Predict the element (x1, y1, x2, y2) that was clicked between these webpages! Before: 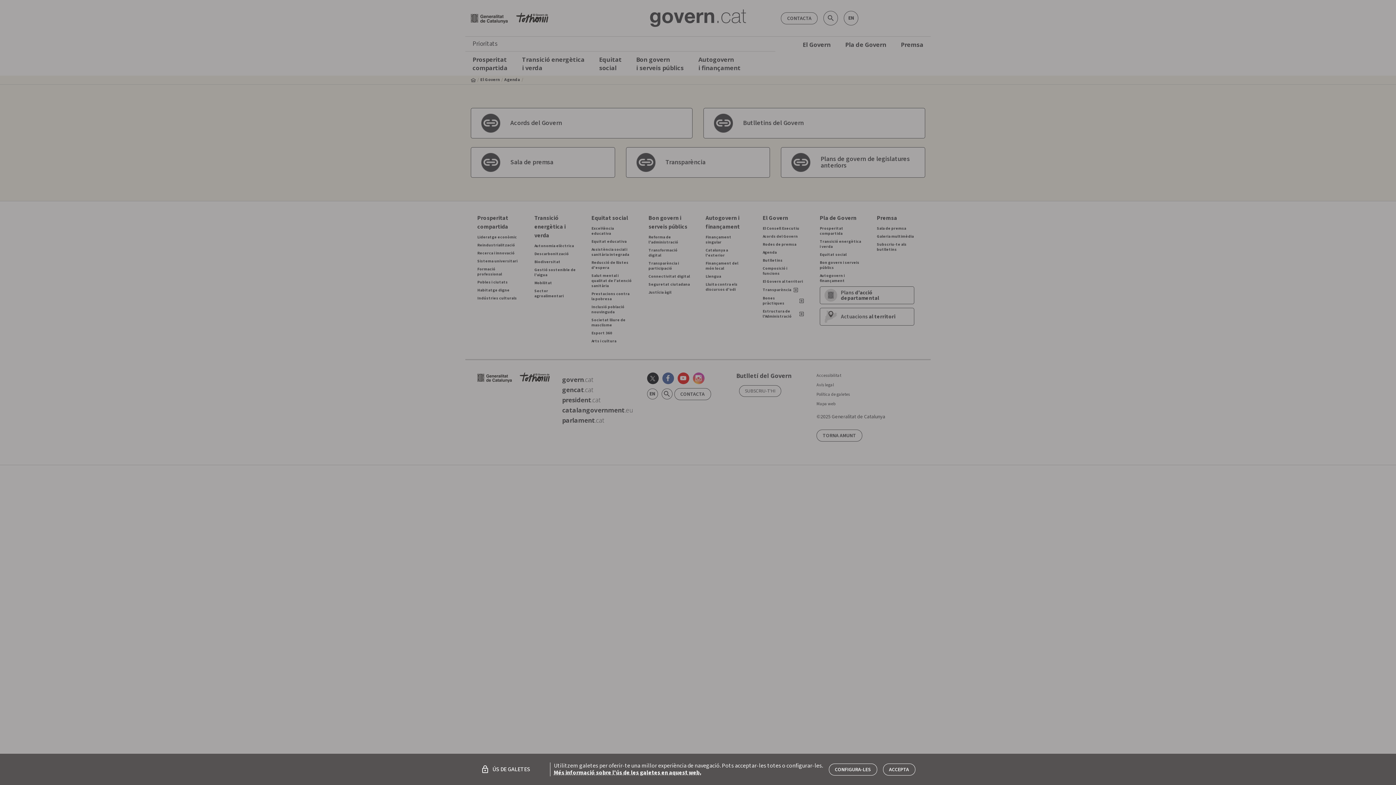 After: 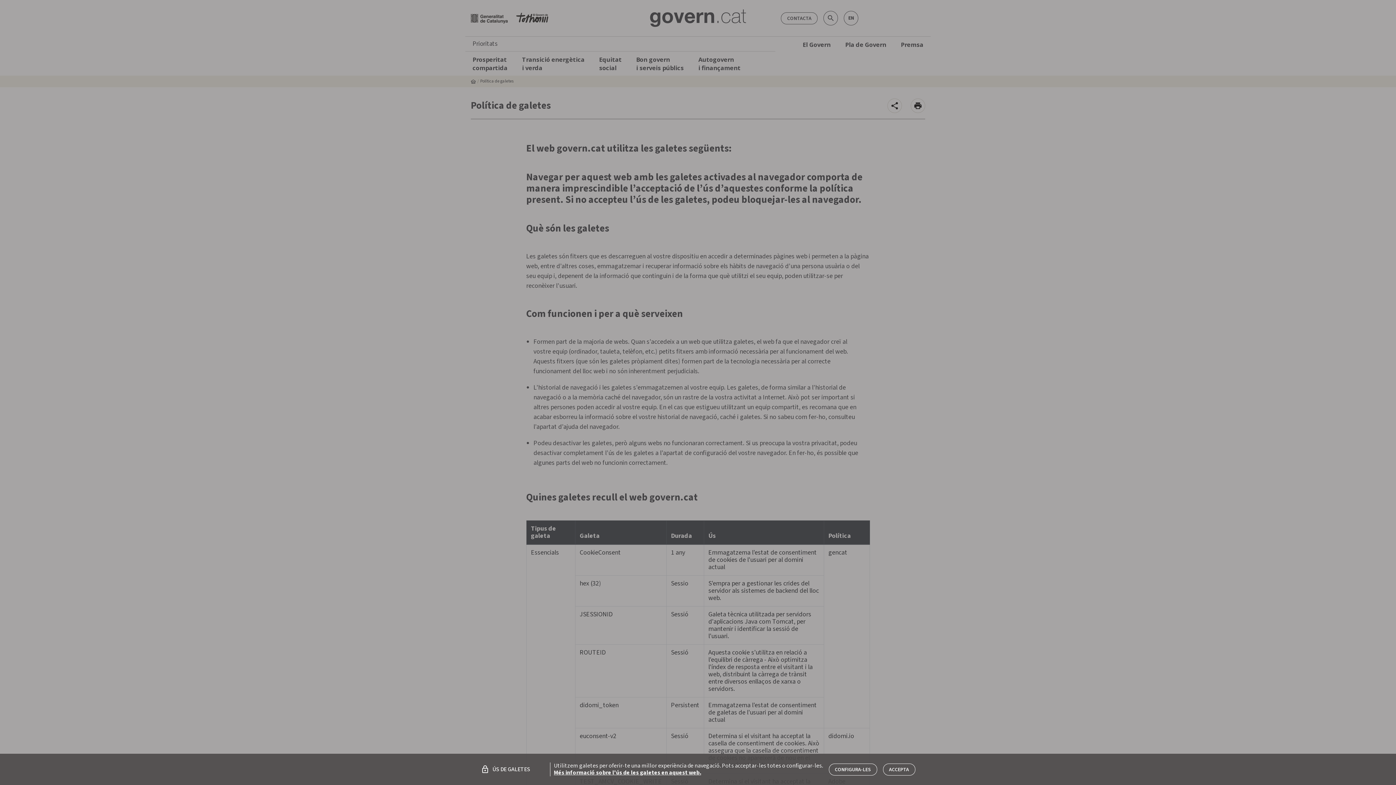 Action: bbox: (554, 769, 701, 777) label: Més informació sobre l'ús de les galetes en aquest web.